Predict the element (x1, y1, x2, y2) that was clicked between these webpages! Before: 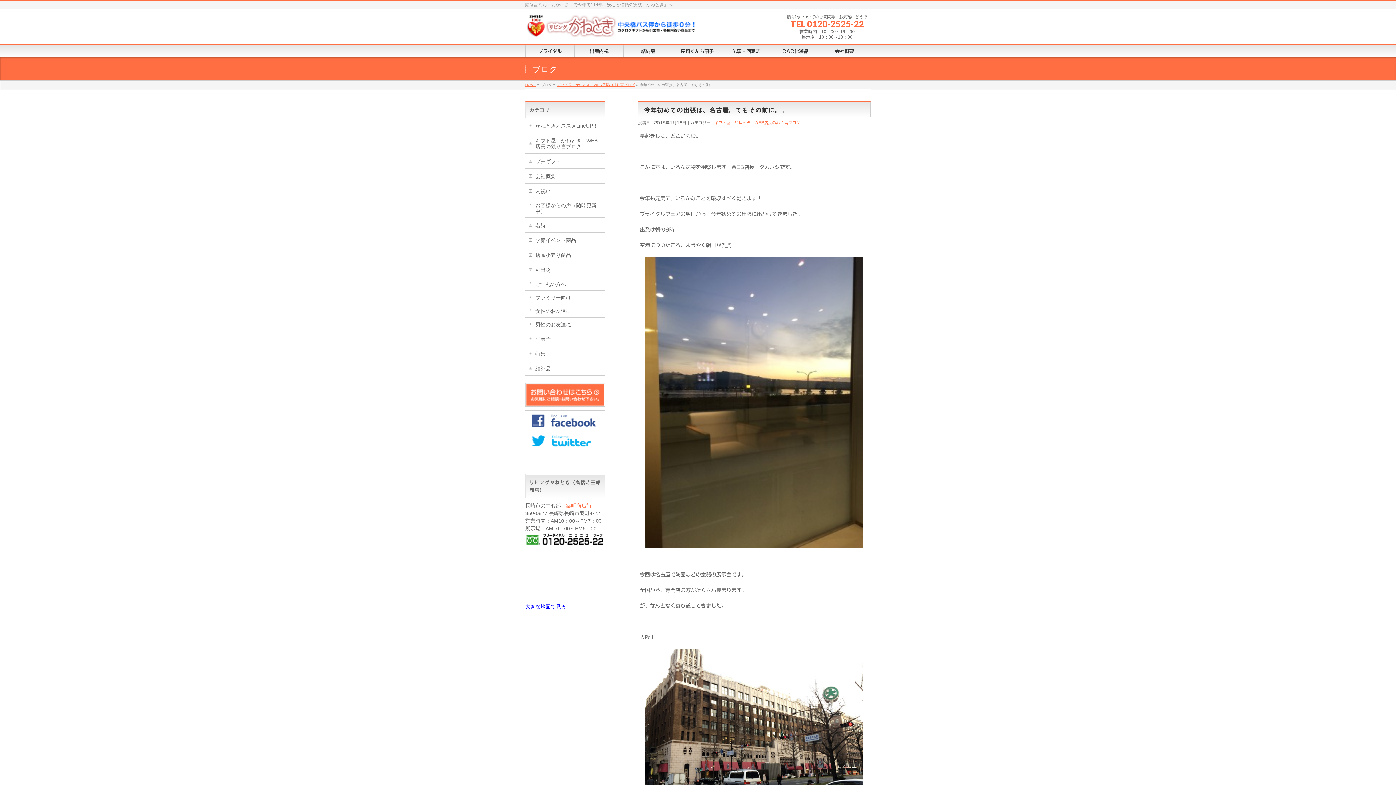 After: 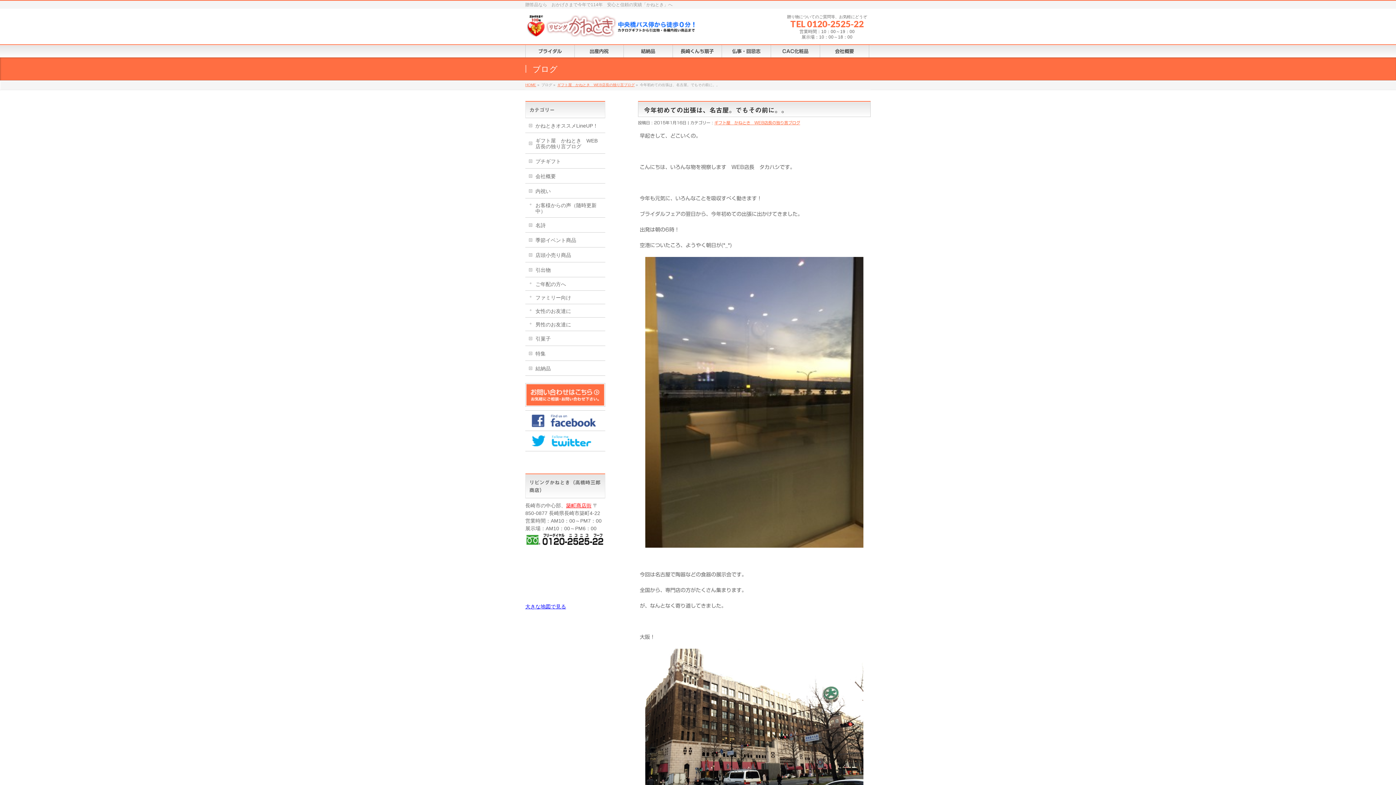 Action: label: 築町商店街 bbox: (566, 502, 591, 508)